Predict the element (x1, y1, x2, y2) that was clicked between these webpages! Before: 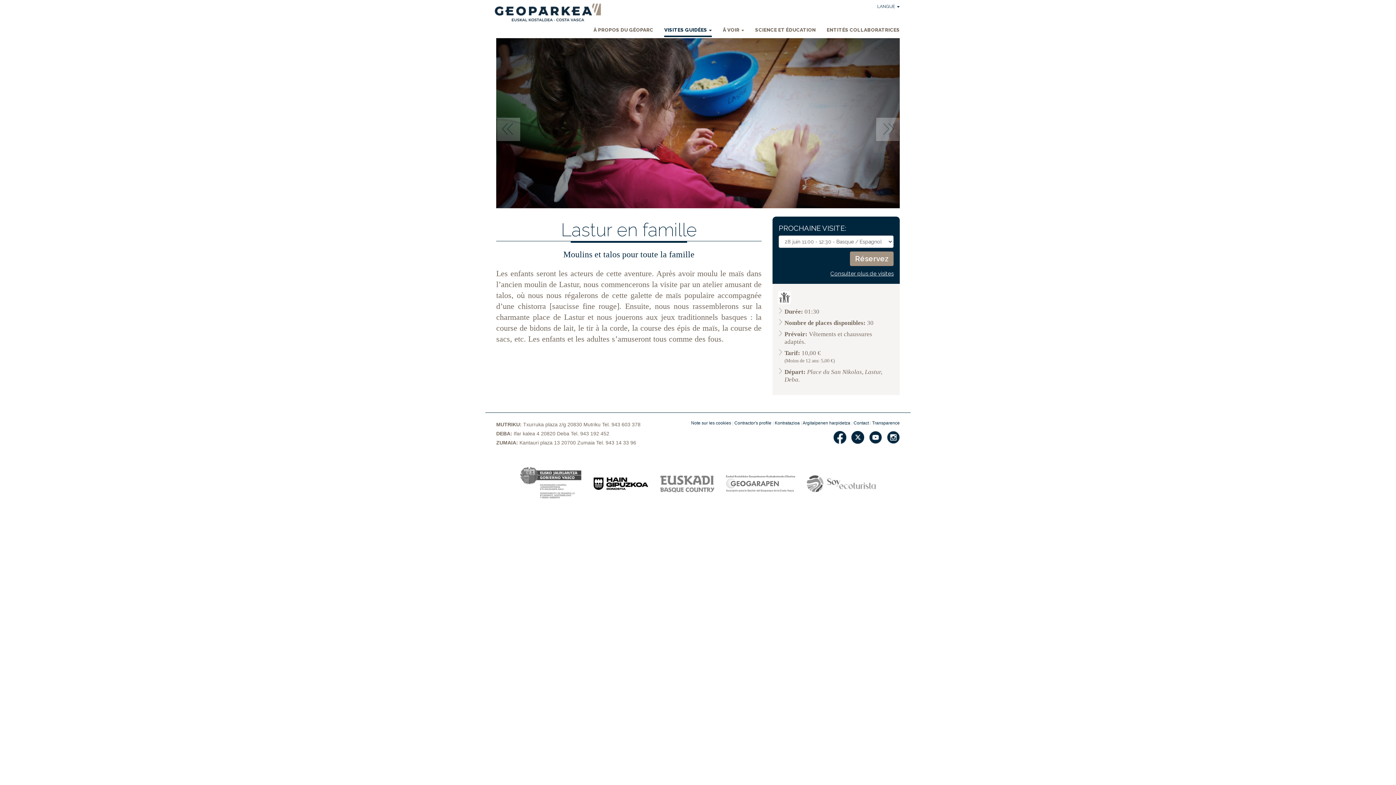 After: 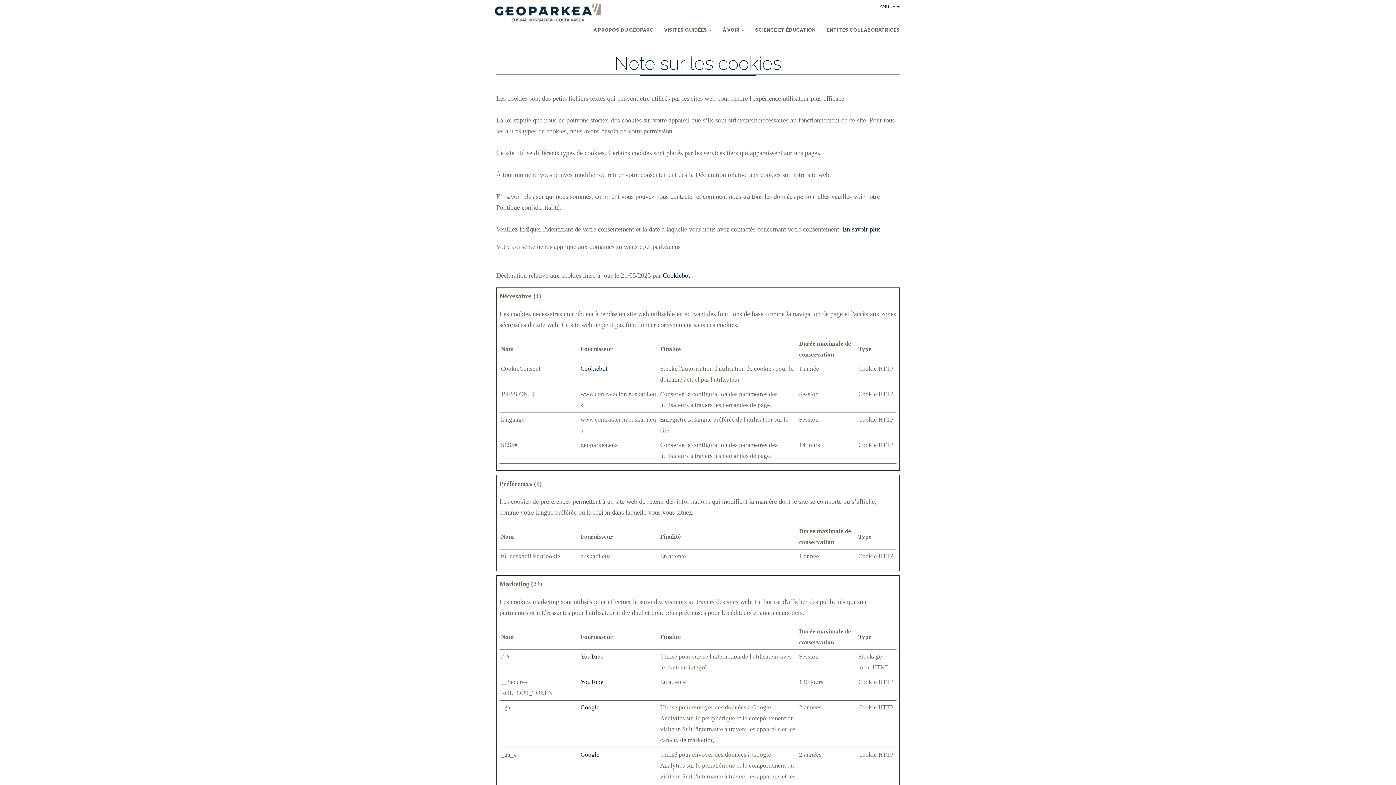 Action: label: Note sur les cookies bbox: (691, 420, 731, 425)